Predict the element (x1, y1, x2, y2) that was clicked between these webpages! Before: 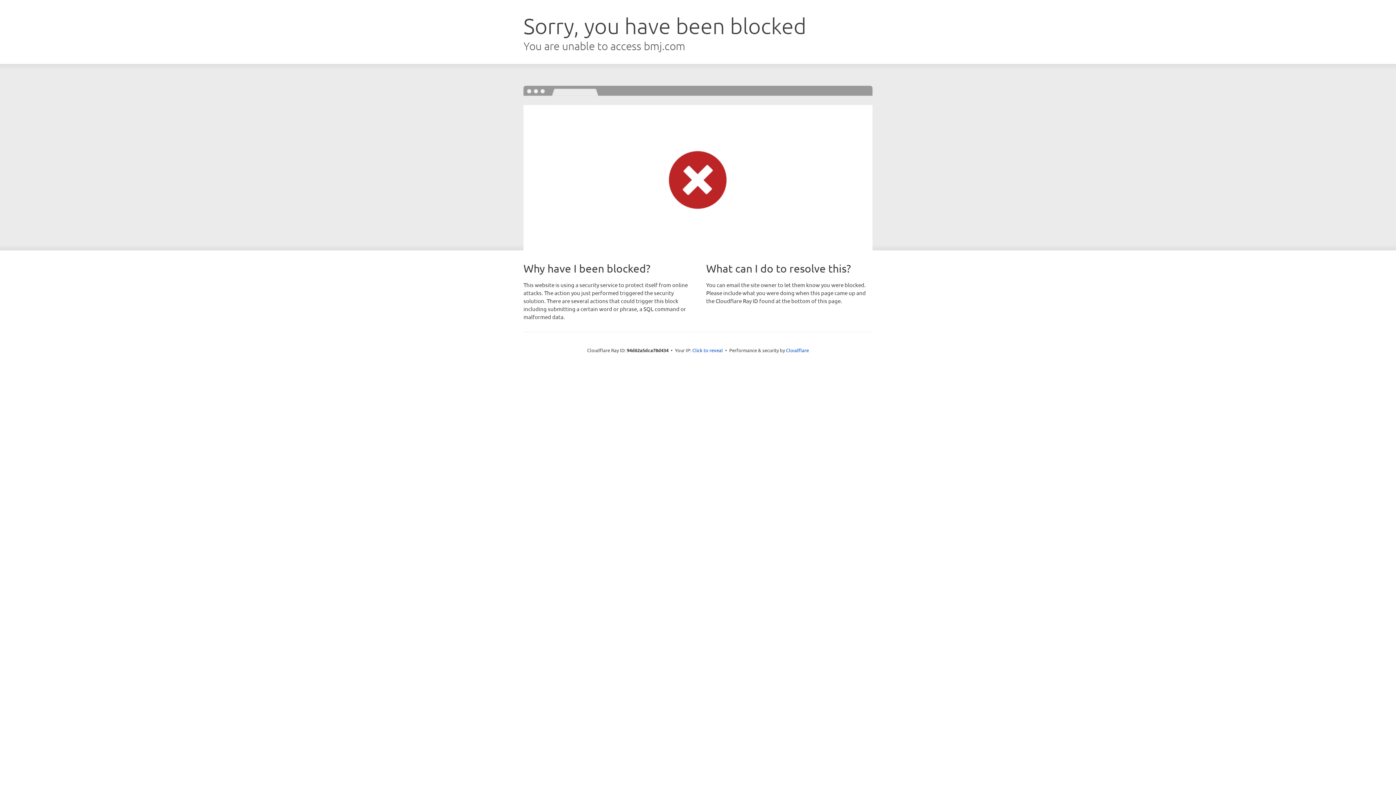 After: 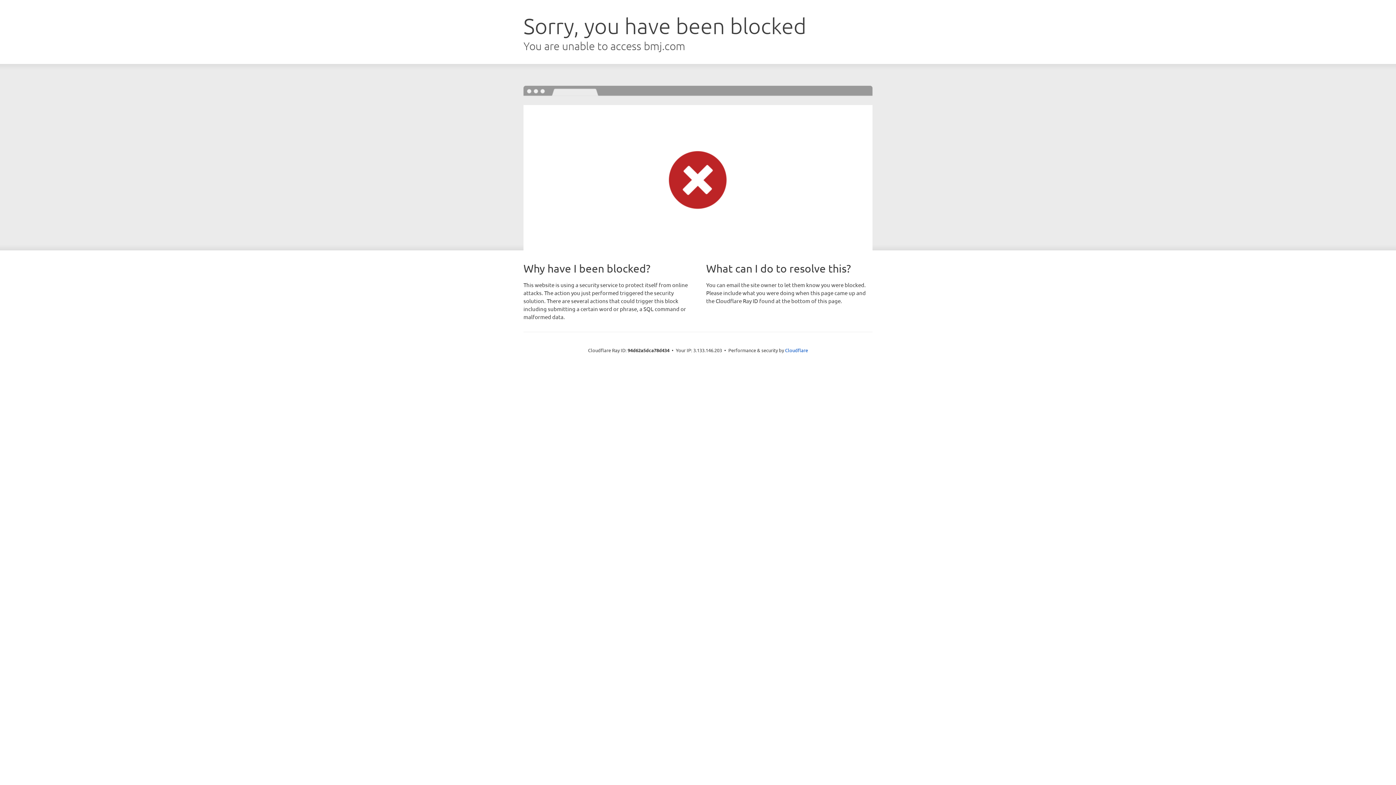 Action: label: Click to reveal bbox: (692, 346, 723, 353)